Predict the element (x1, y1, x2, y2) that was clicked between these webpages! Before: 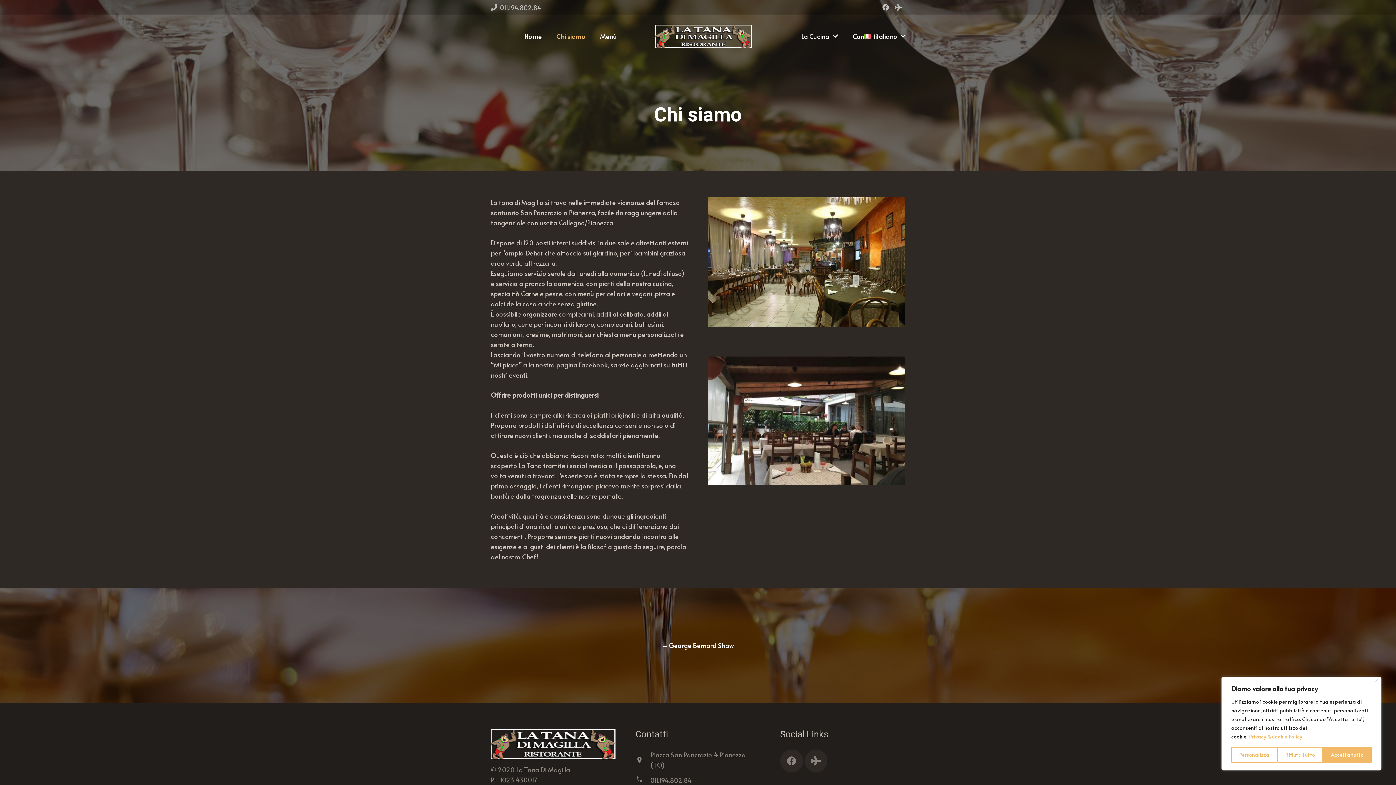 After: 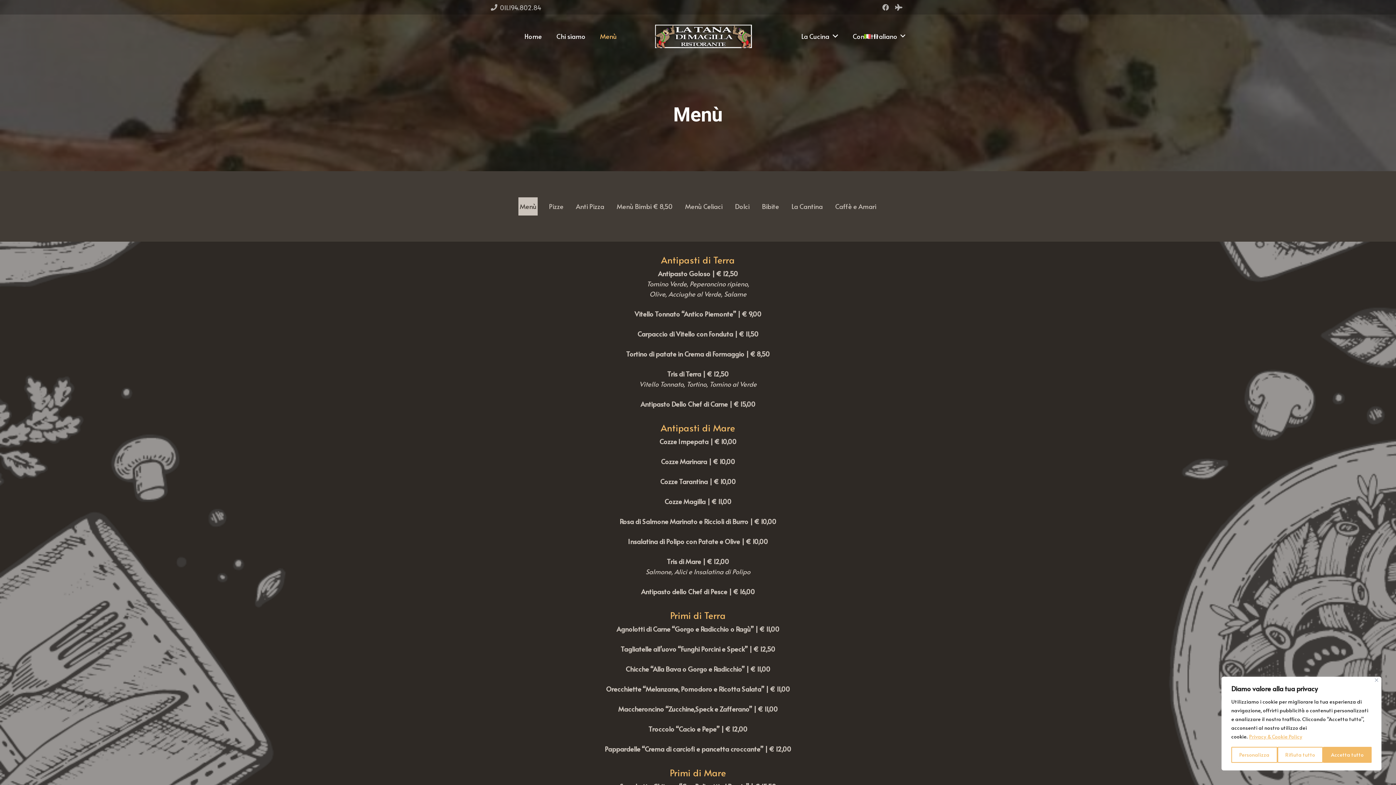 Action: label: Menù bbox: (592, 27, 624, 45)